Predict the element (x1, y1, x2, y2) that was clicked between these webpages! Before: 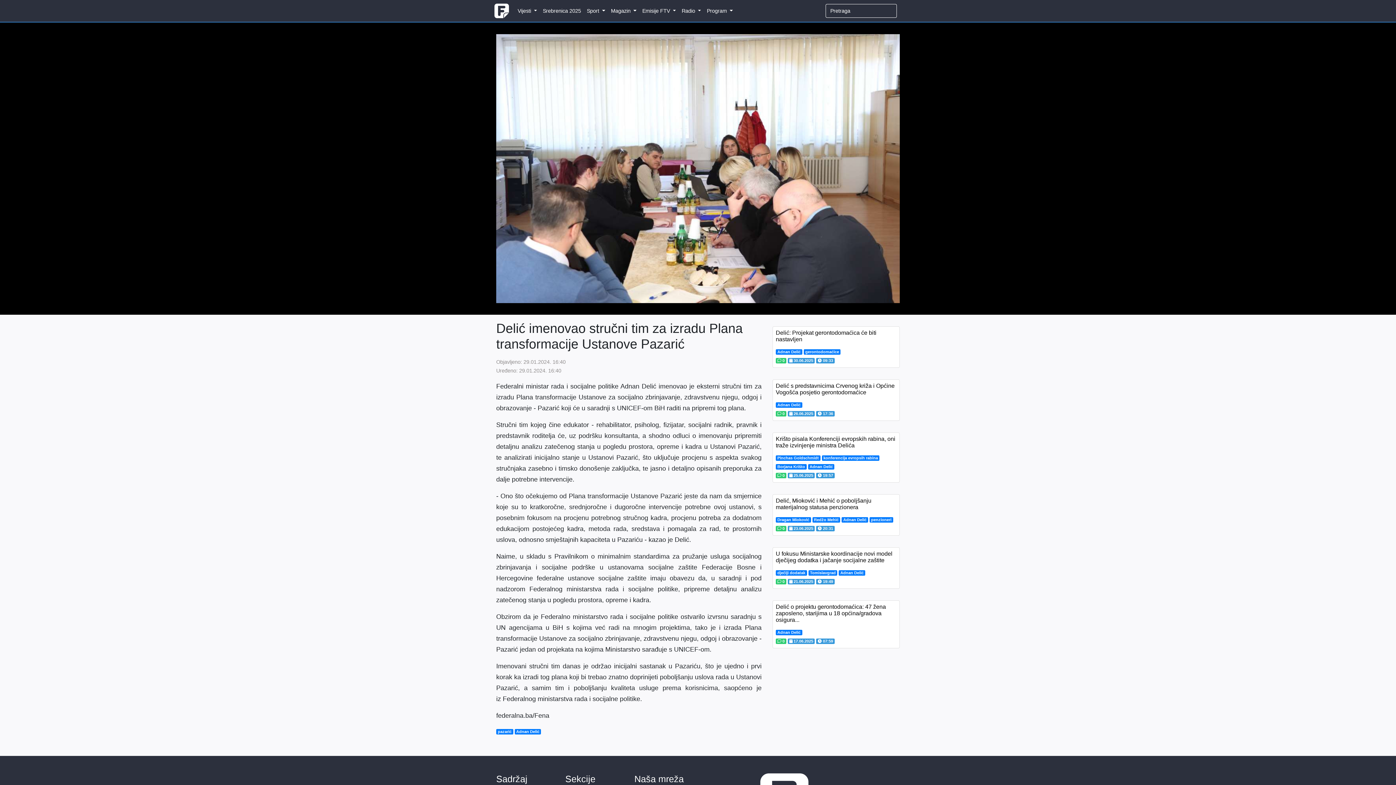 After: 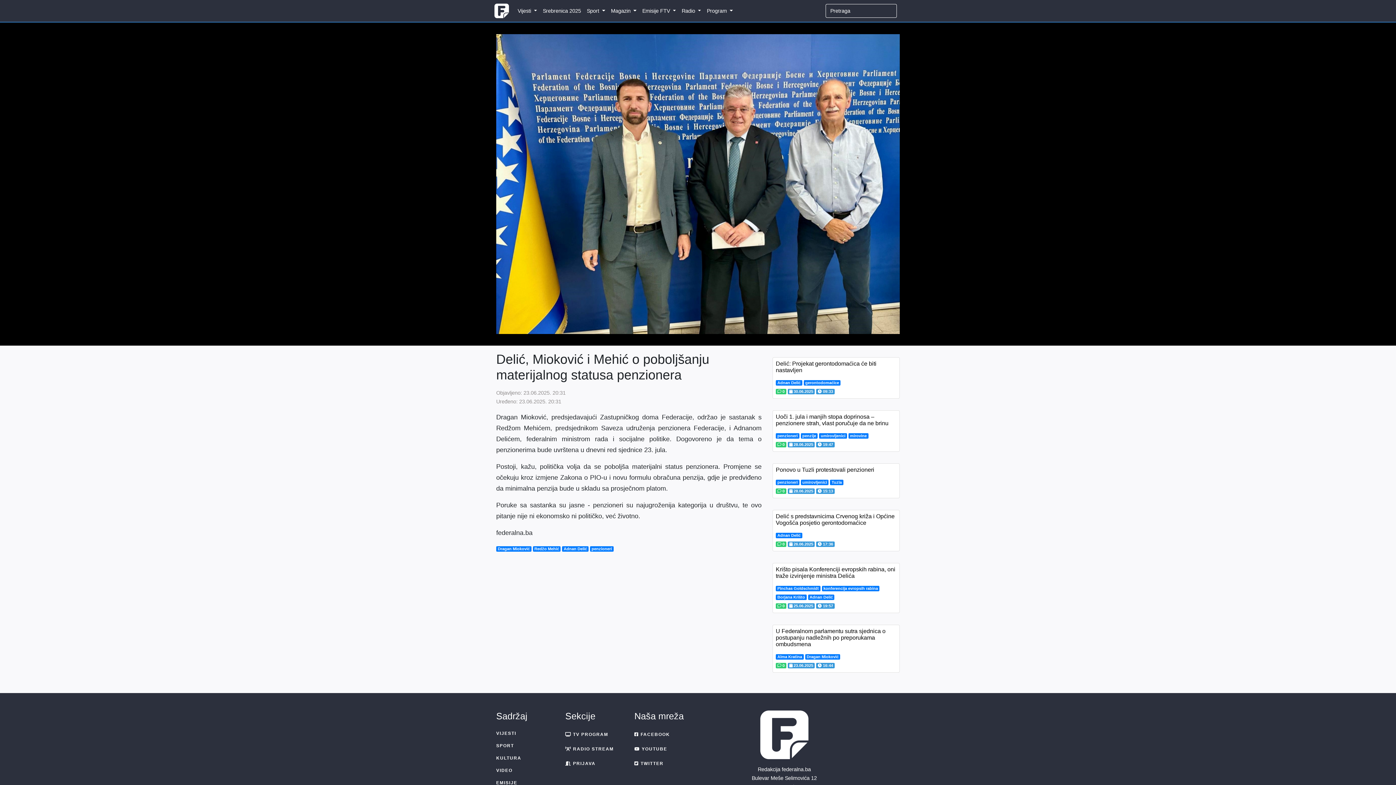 Action: bbox: (776, 497, 871, 510) label: Delić, Mioković i Mehić o poboljšanju materijalnog statusa penzionera